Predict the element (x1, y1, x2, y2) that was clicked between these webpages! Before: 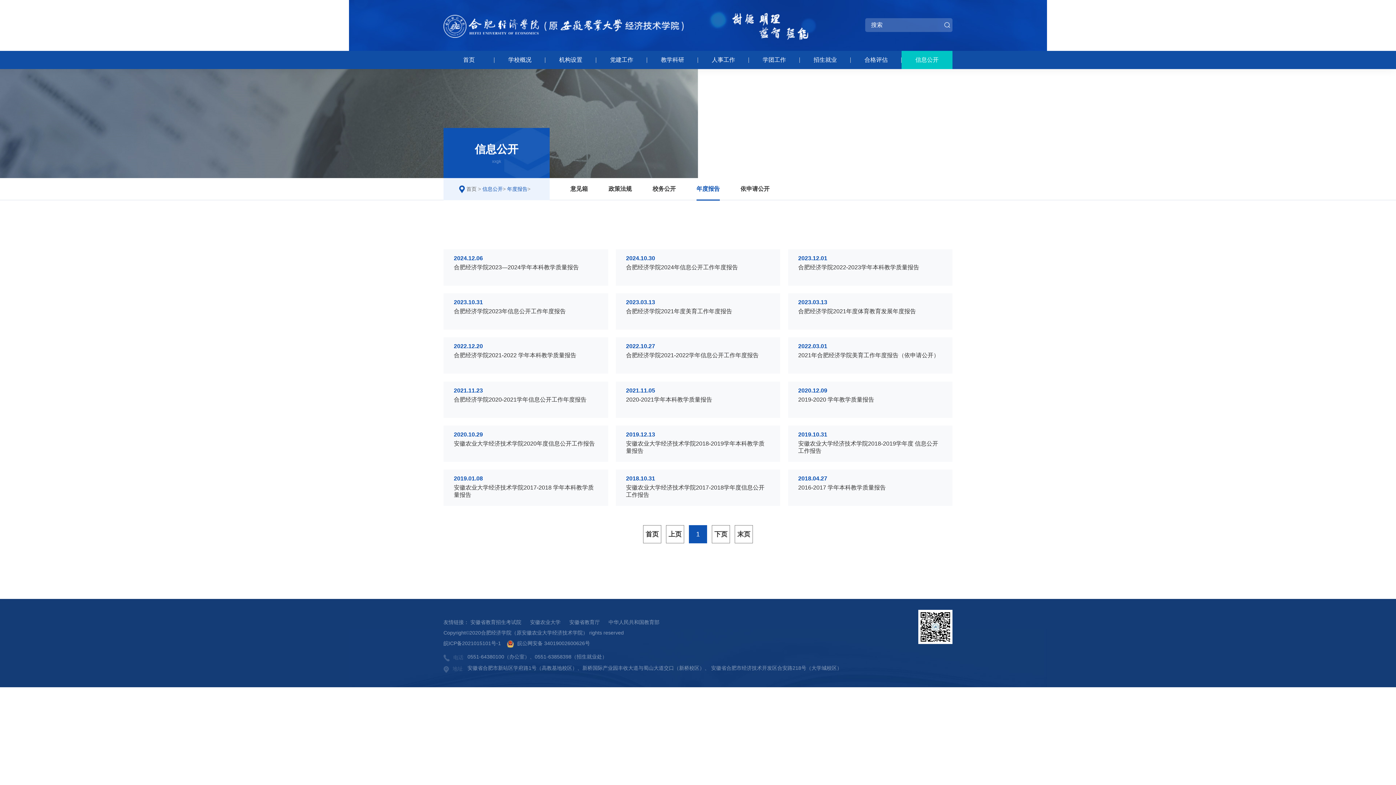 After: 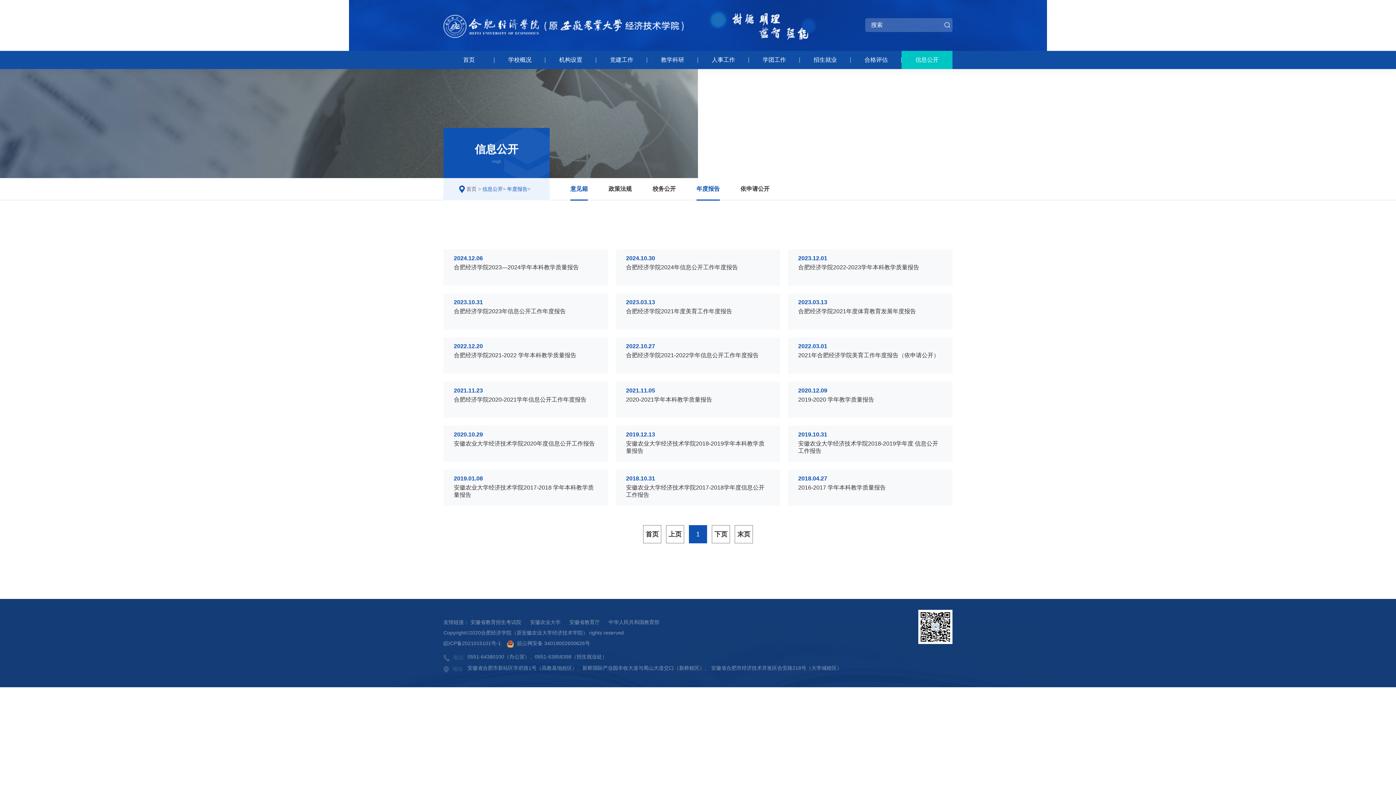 Action: bbox: (570, 185, 588, 192) label: 意见箱